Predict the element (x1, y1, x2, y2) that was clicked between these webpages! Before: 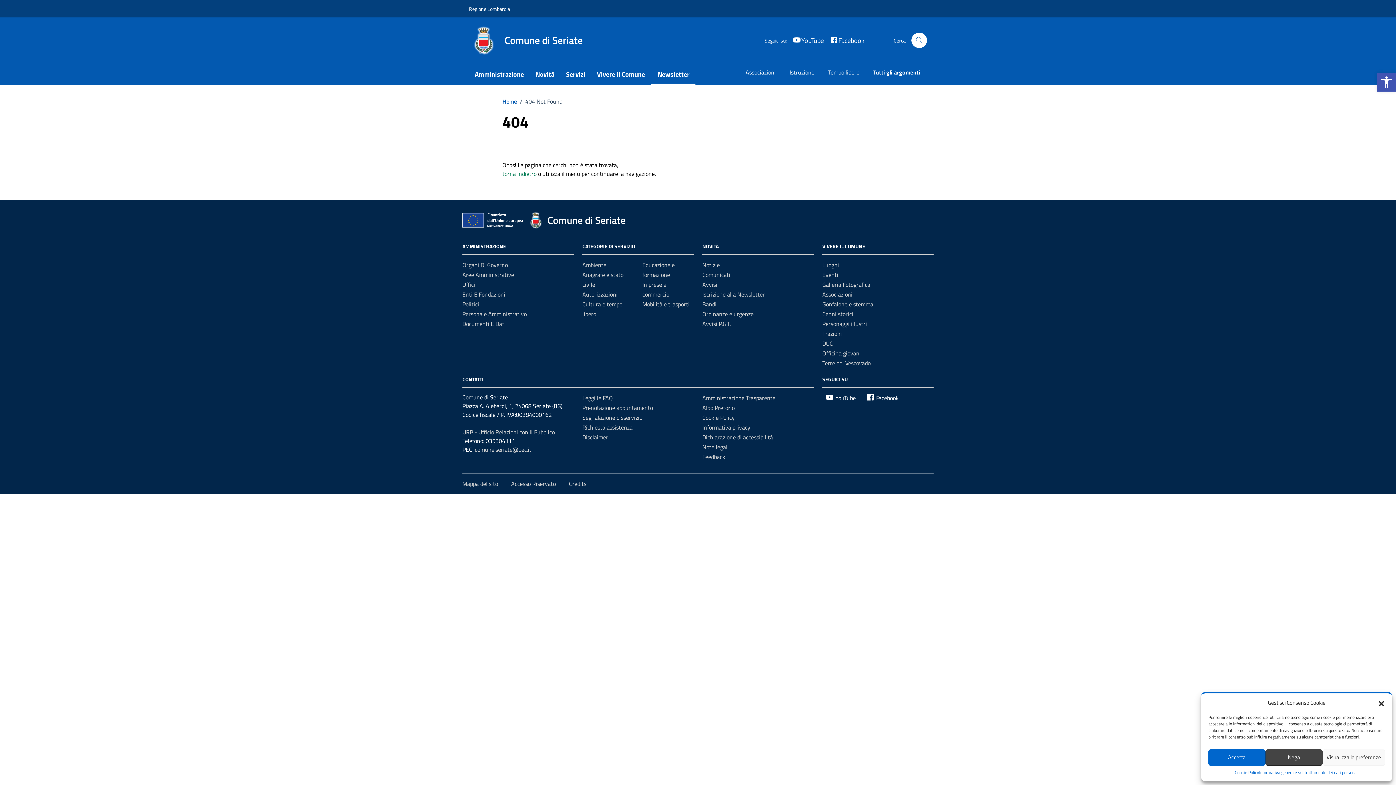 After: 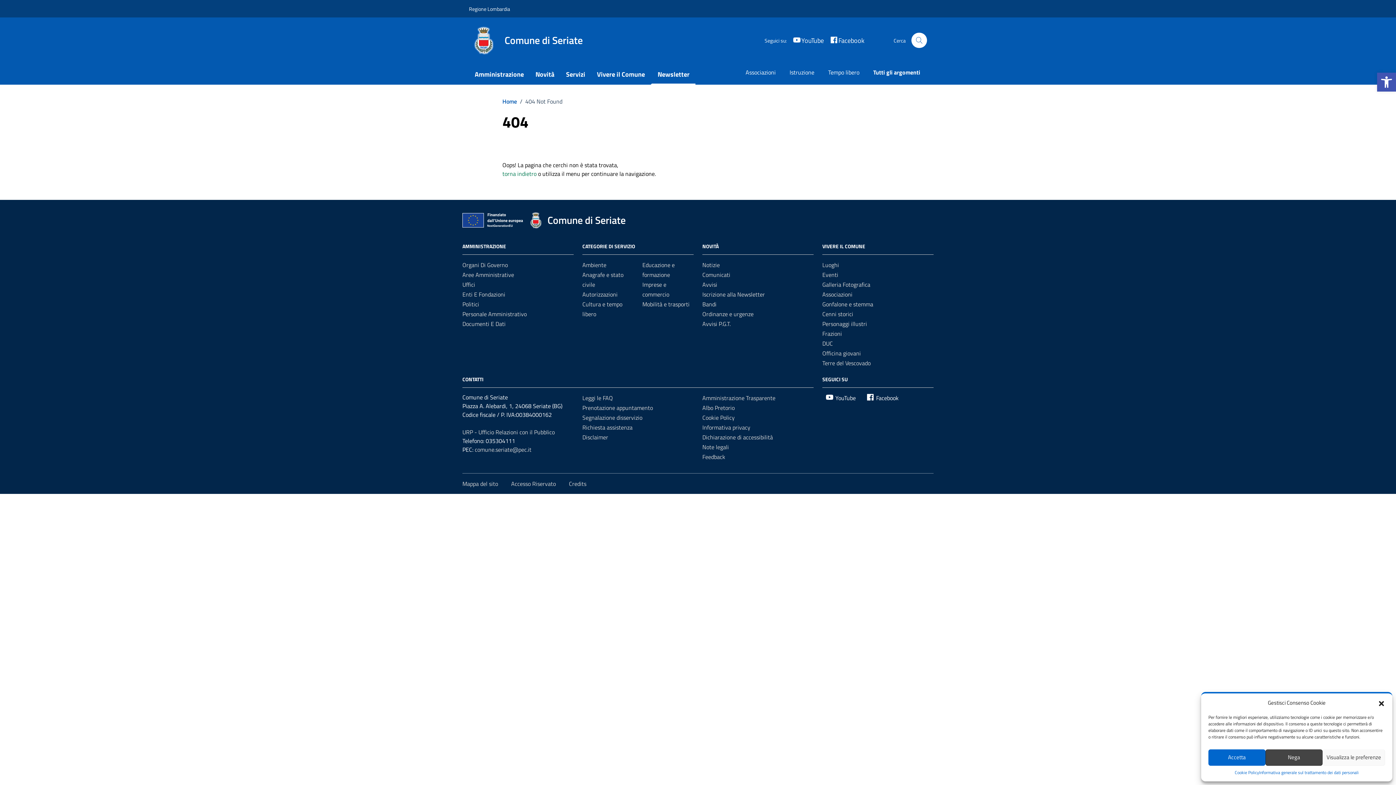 Action: label: Mappa del sito bbox: (462, 479, 498, 488)